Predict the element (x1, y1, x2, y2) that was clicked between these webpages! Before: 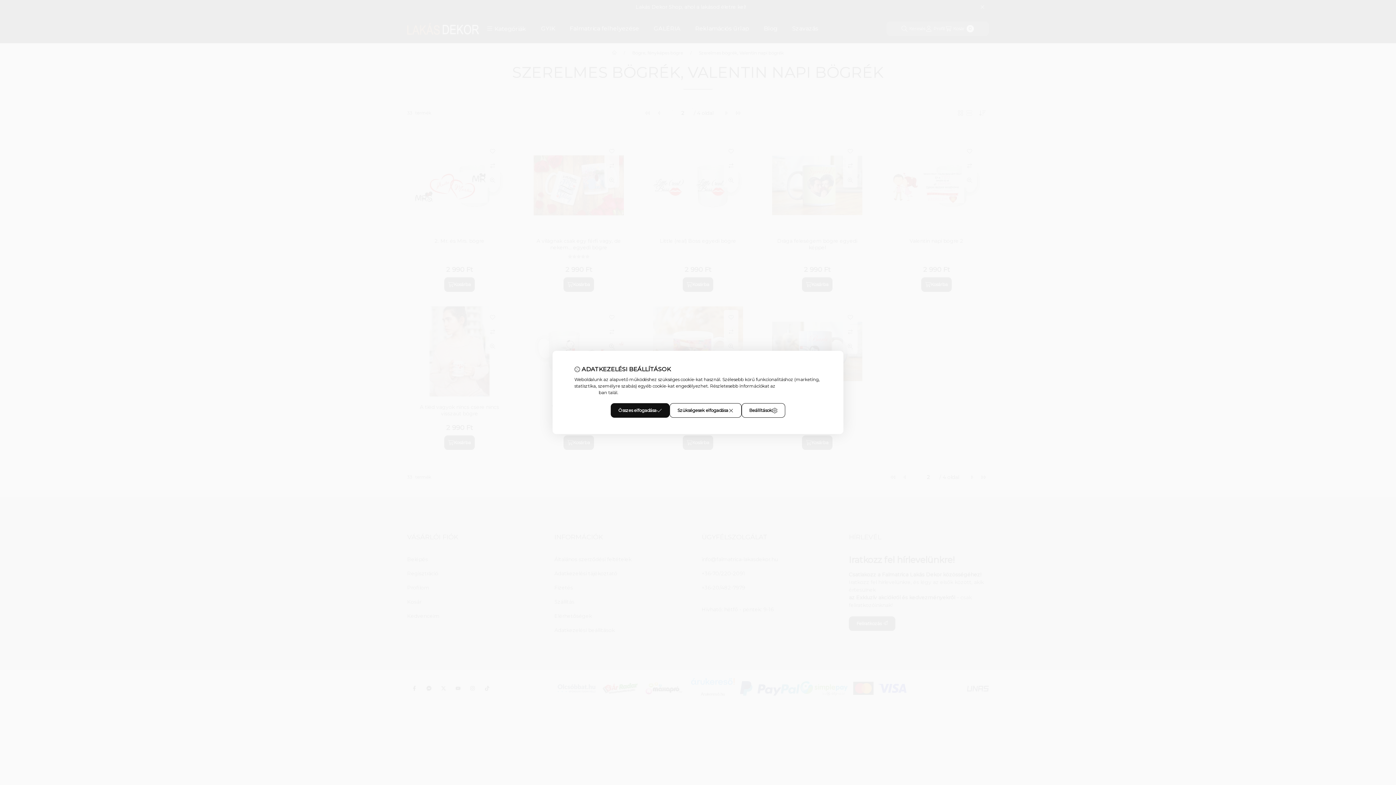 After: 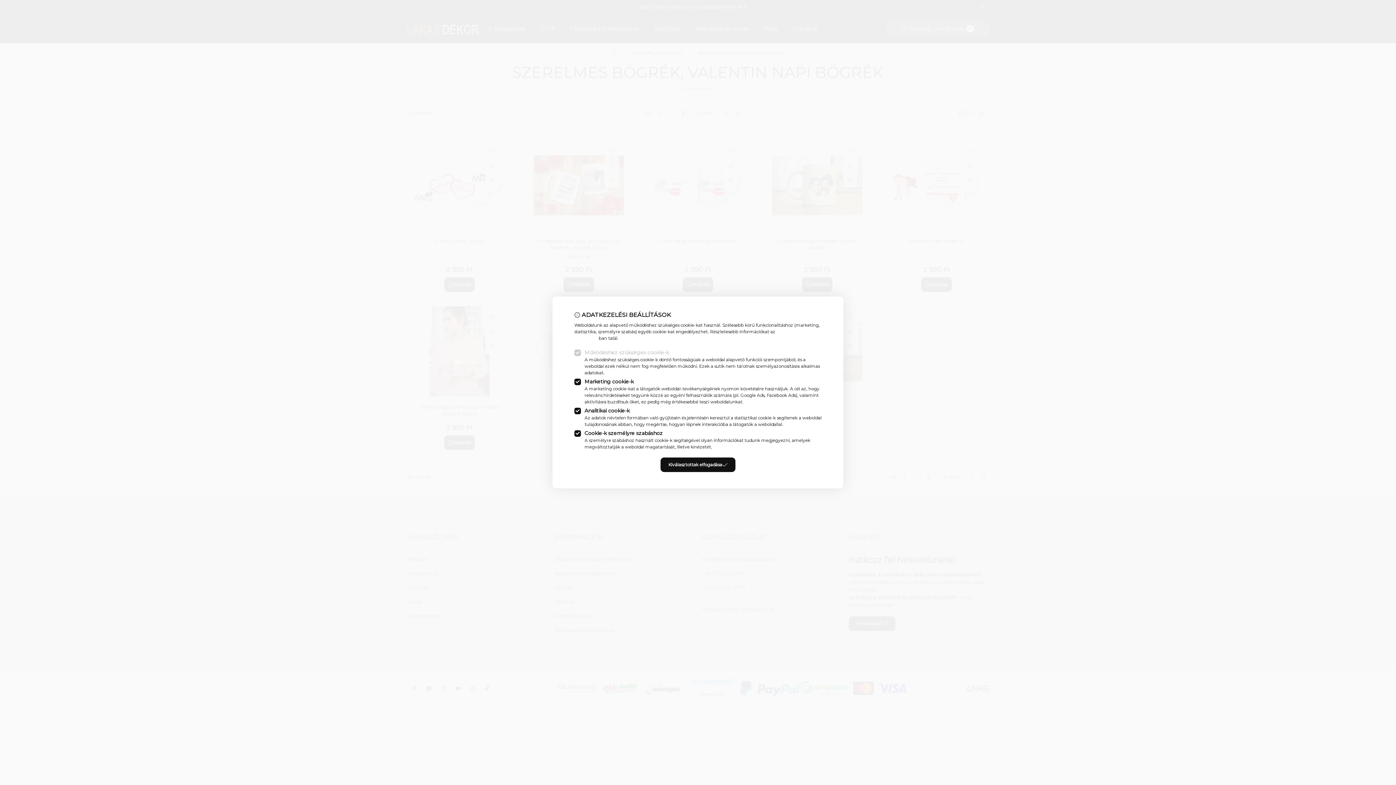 Action: bbox: (741, 403, 785, 418) label: Beállítások